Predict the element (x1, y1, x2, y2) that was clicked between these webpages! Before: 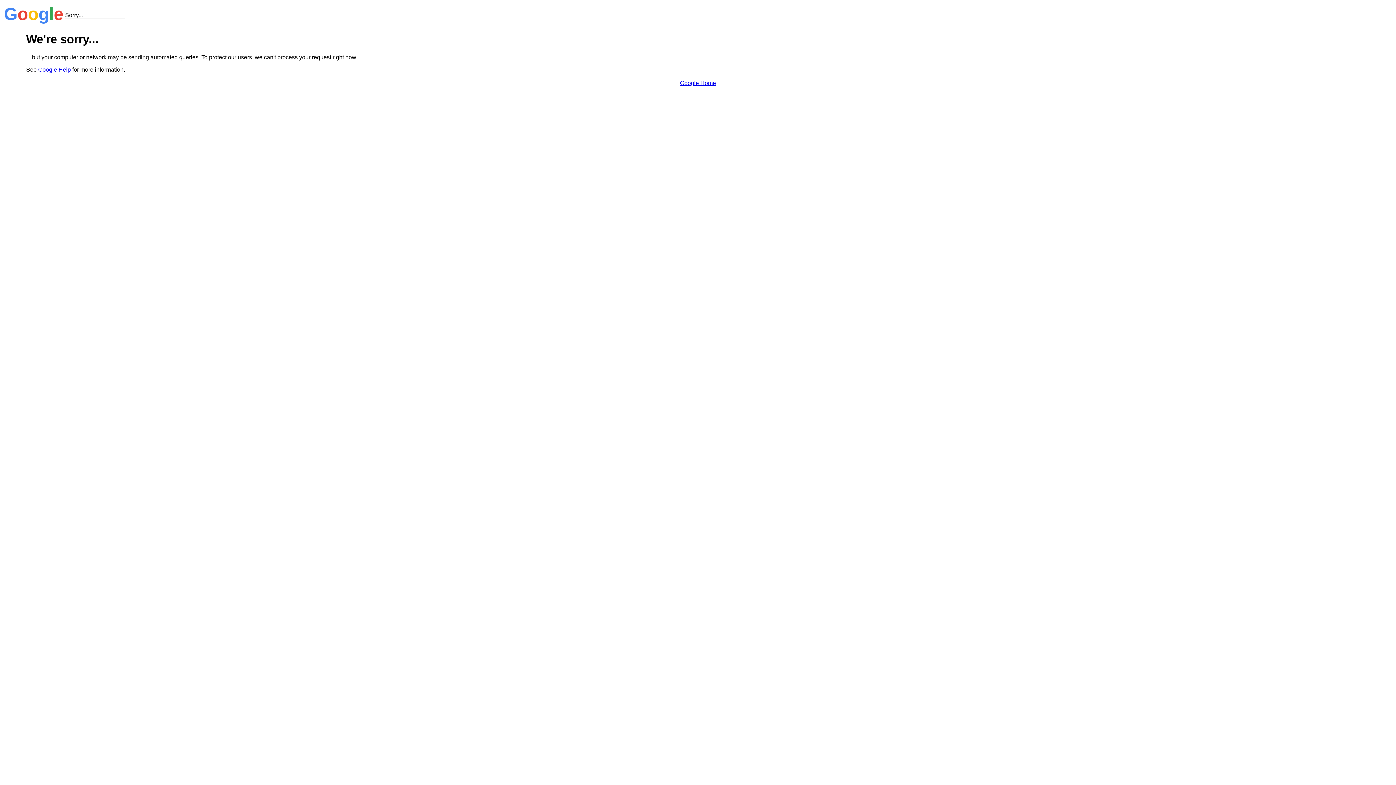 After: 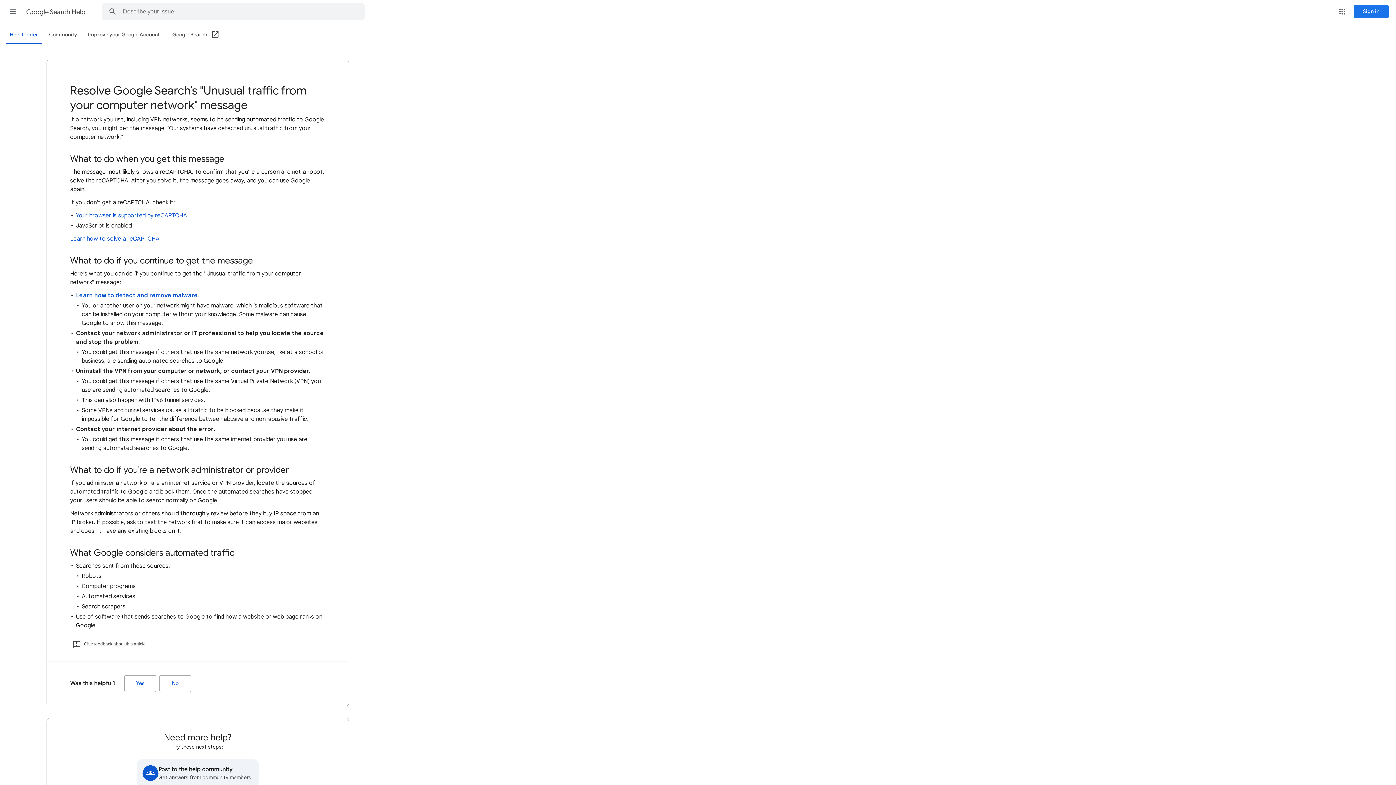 Action: bbox: (38, 66, 70, 72) label: Google Help